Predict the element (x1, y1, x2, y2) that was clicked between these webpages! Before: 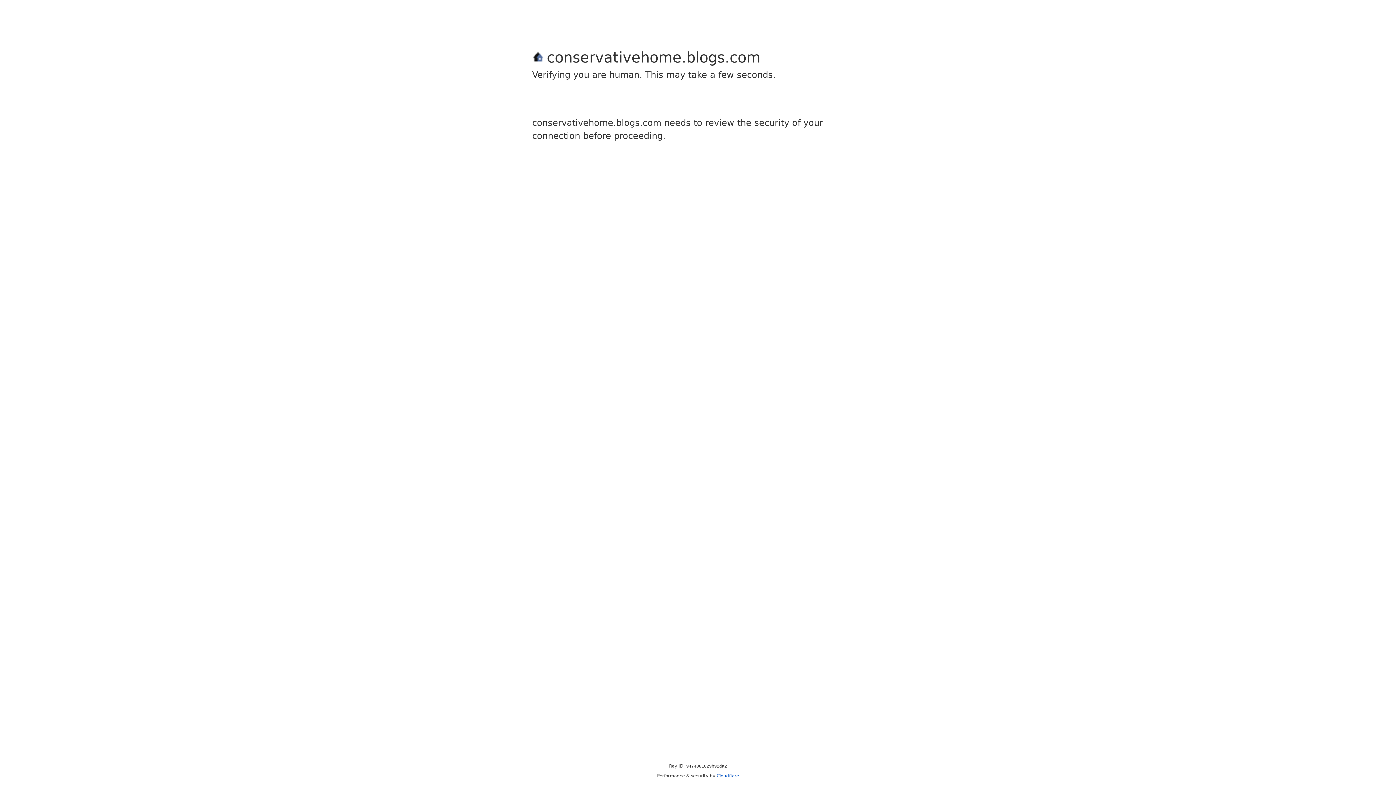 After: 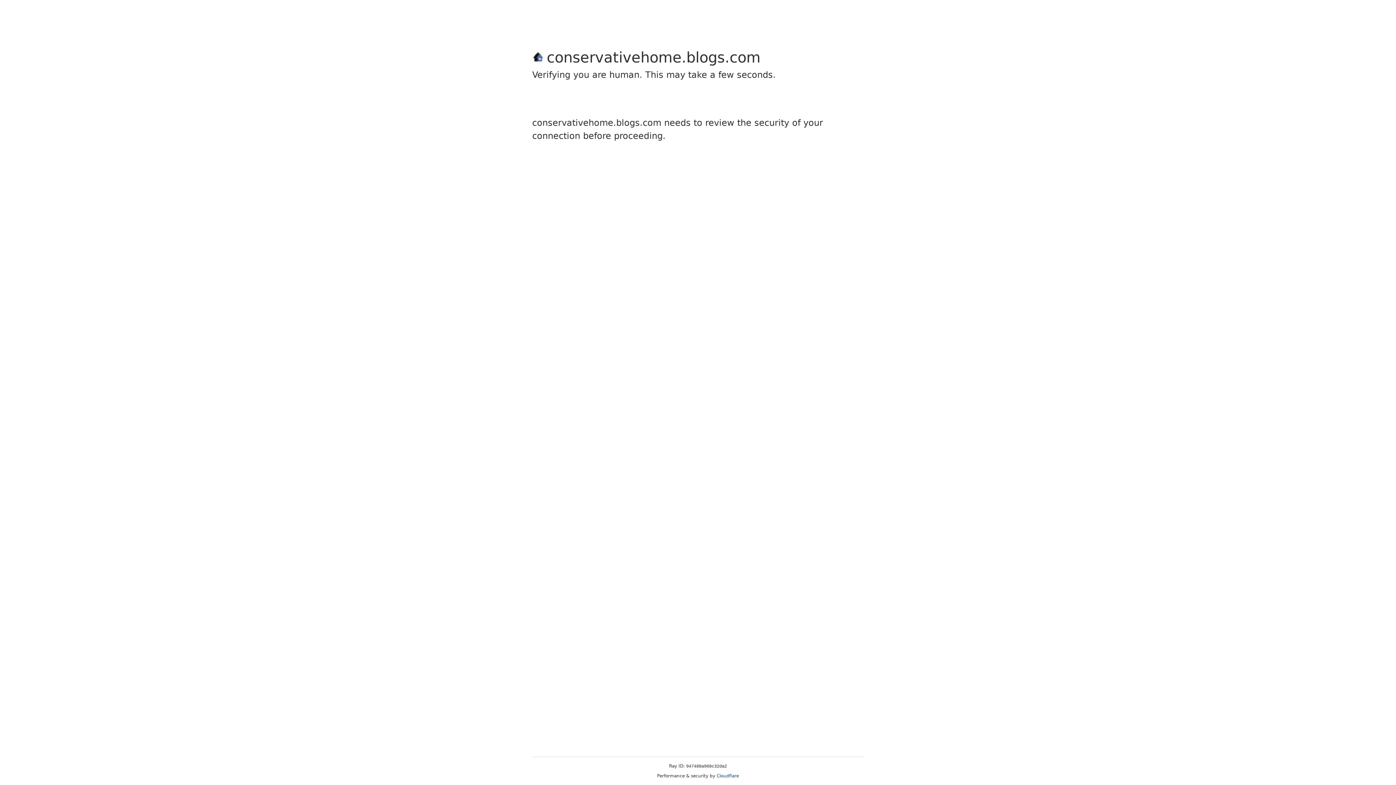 Action: bbox: (716, 773, 739, 778) label: Cloudflare